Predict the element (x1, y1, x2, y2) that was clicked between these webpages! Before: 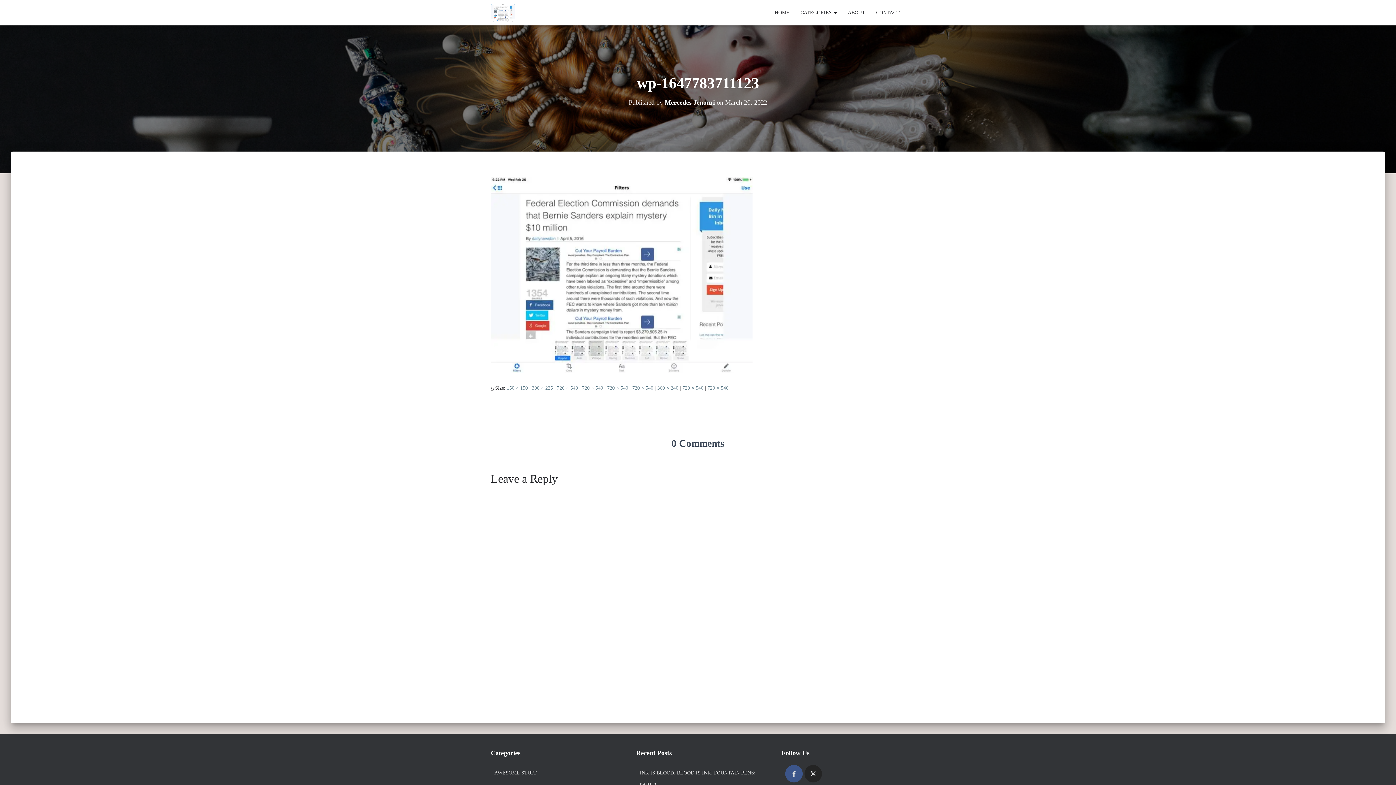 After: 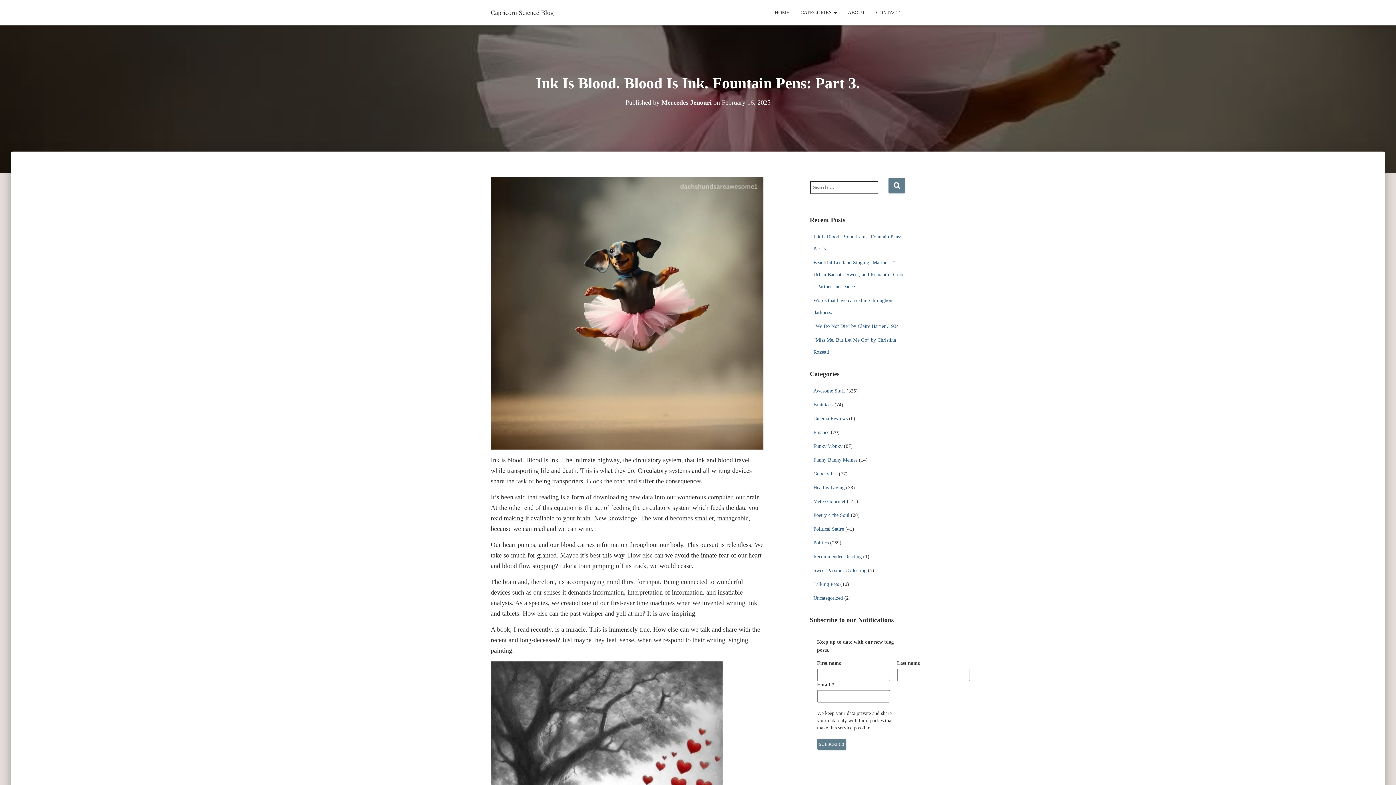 Action: bbox: (640, 765, 760, 793) label: INK IS BLOOD. BLOOD IS INK. FOUNTAIN PENS: PART 3.